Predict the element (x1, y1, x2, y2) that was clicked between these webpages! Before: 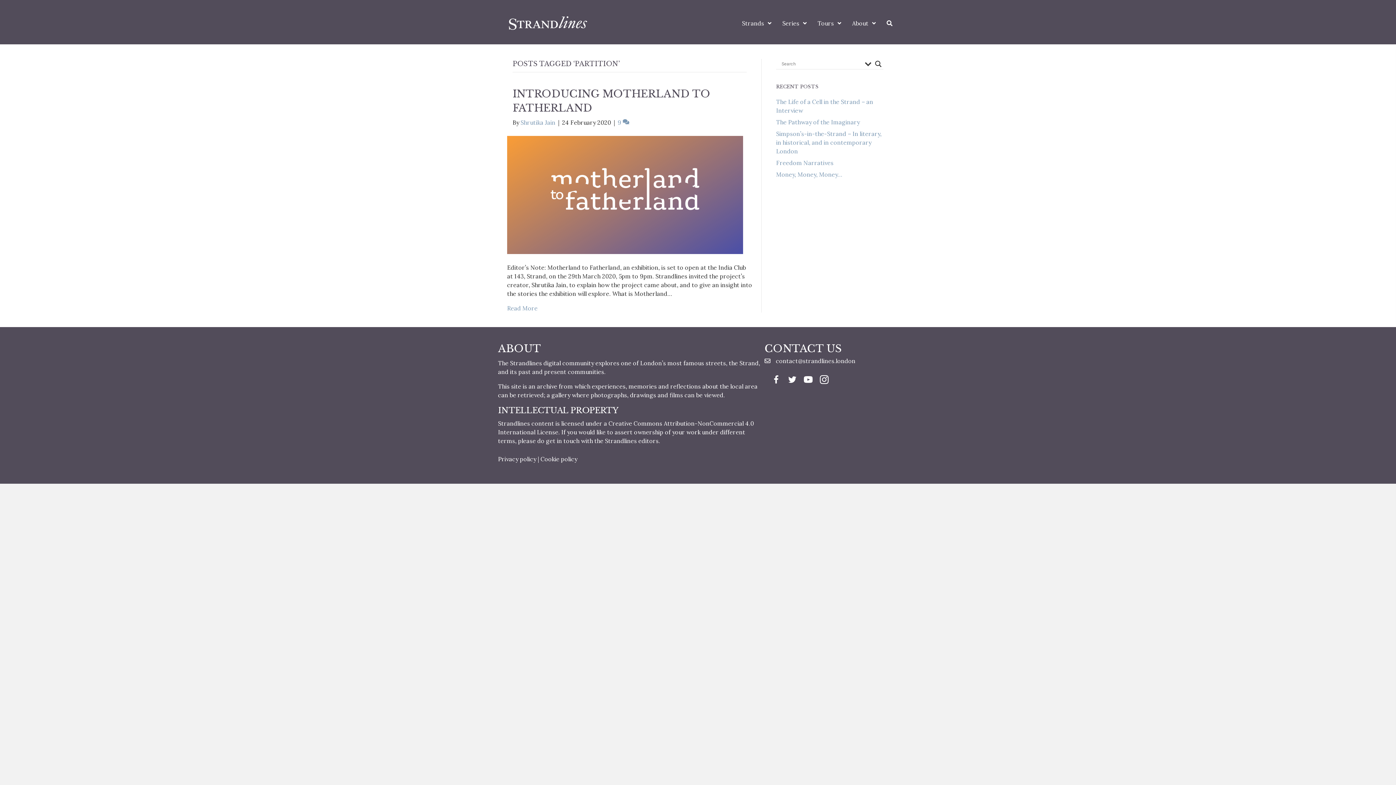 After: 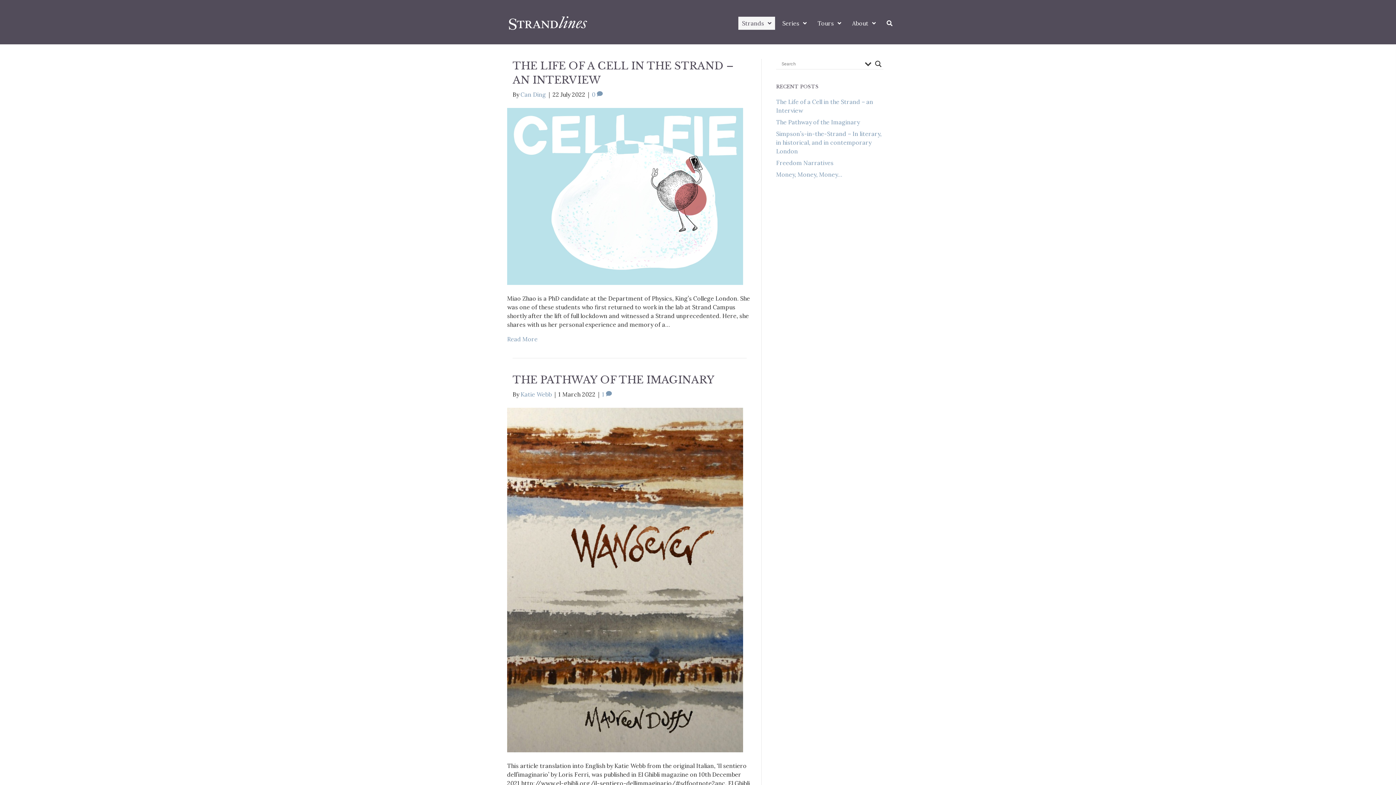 Action: label: Strands bbox: (738, 16, 775, 29)